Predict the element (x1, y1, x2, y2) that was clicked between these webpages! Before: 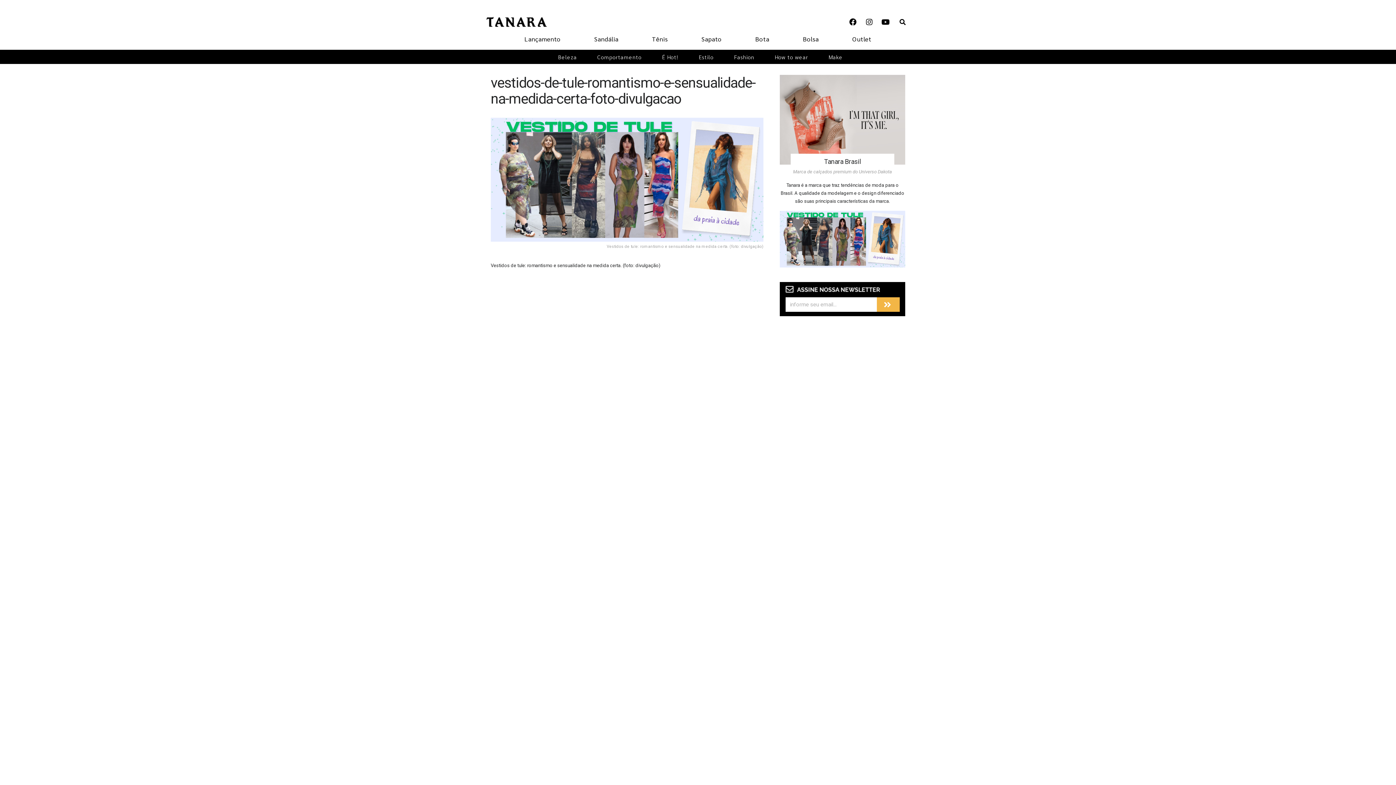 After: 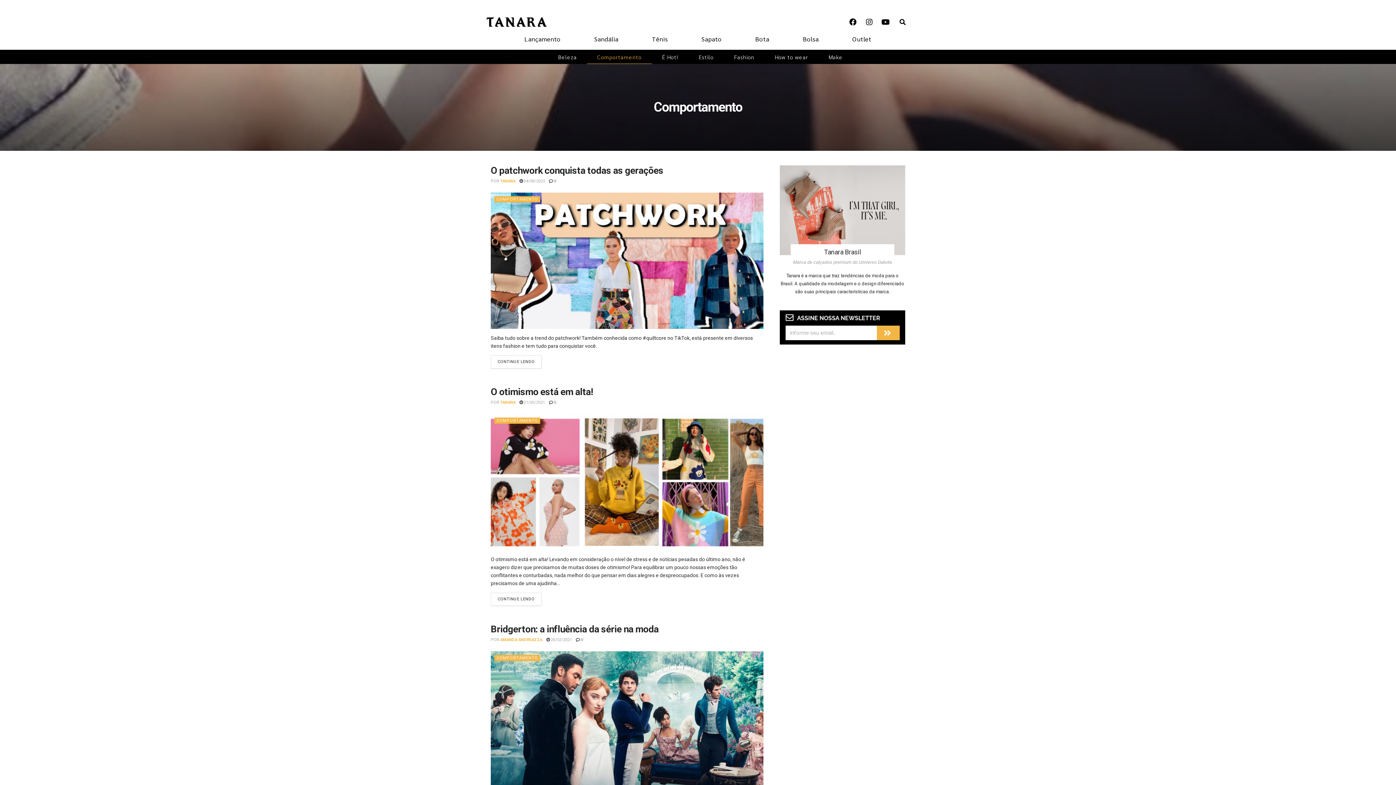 Action: bbox: (587, 49, 652, 64) label: Comportamento